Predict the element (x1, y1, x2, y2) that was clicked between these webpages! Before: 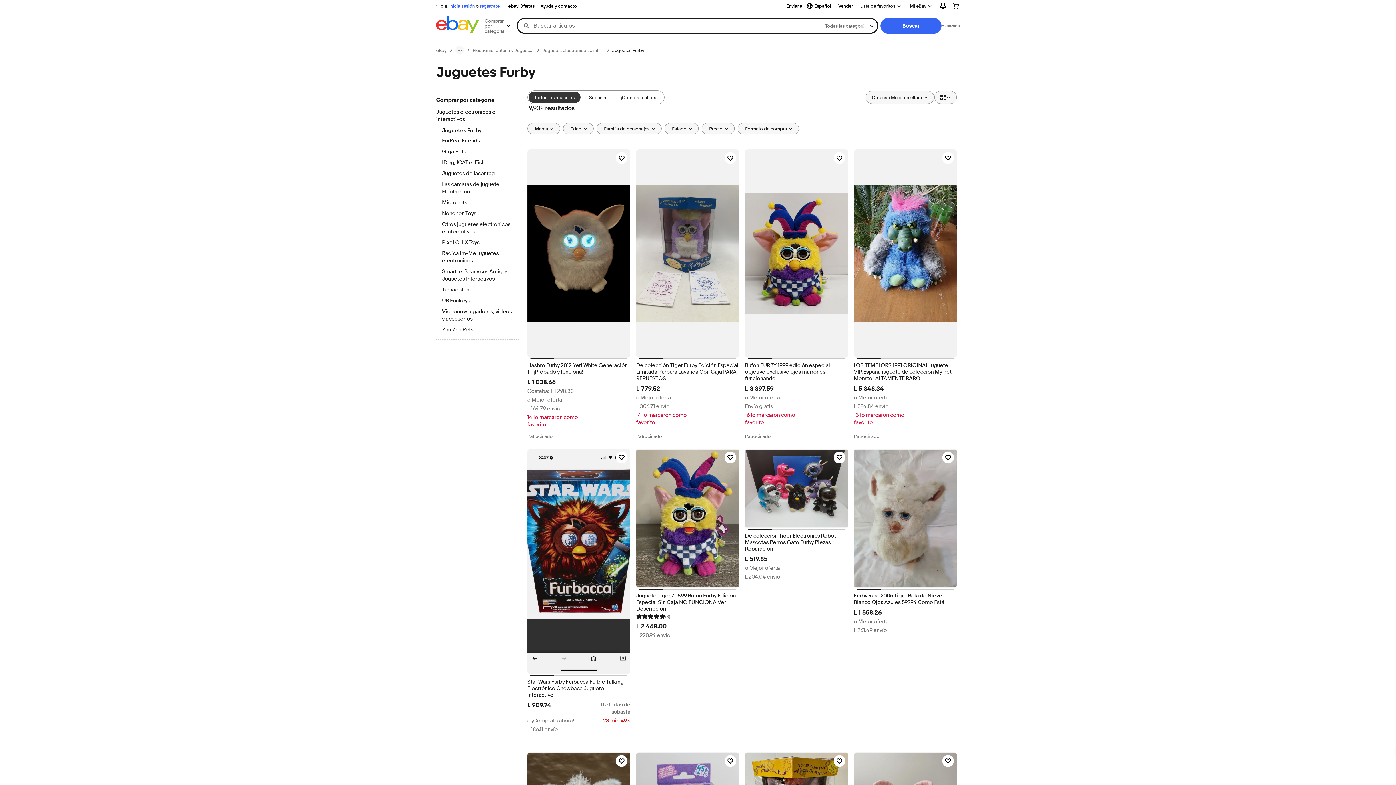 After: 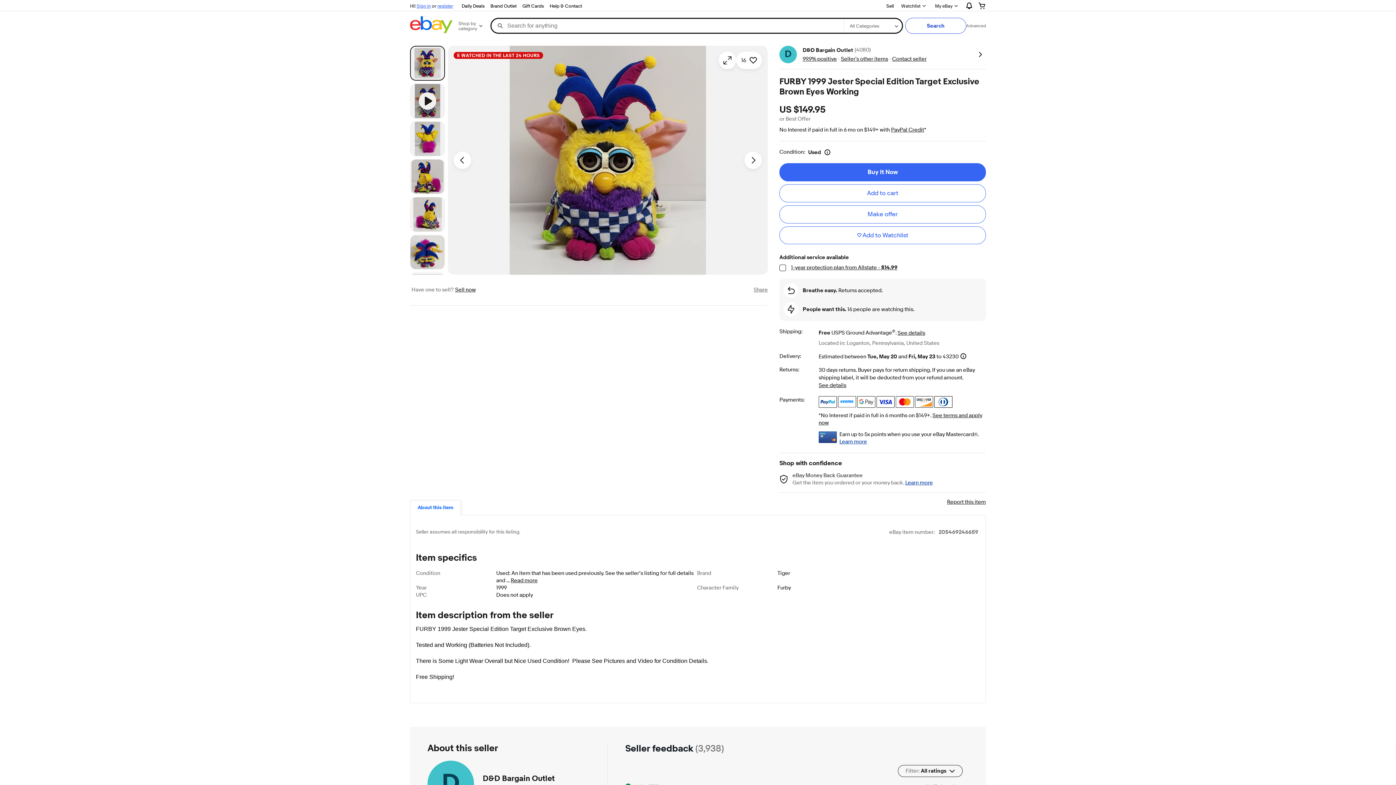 Action: label: Bufón FURBY 1999 edición especial objetivo exclusivo ojos marrones funcionando bbox: (745, 362, 848, 382)